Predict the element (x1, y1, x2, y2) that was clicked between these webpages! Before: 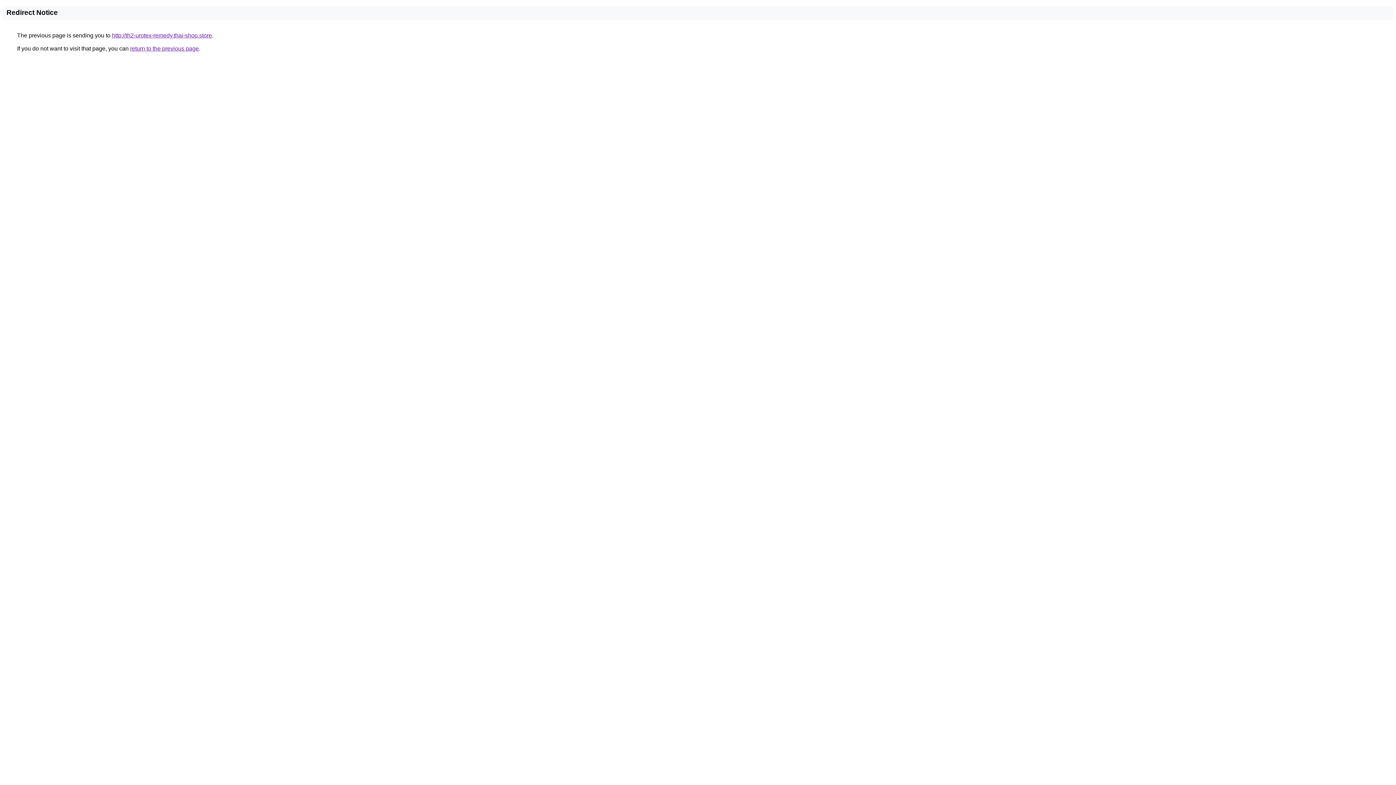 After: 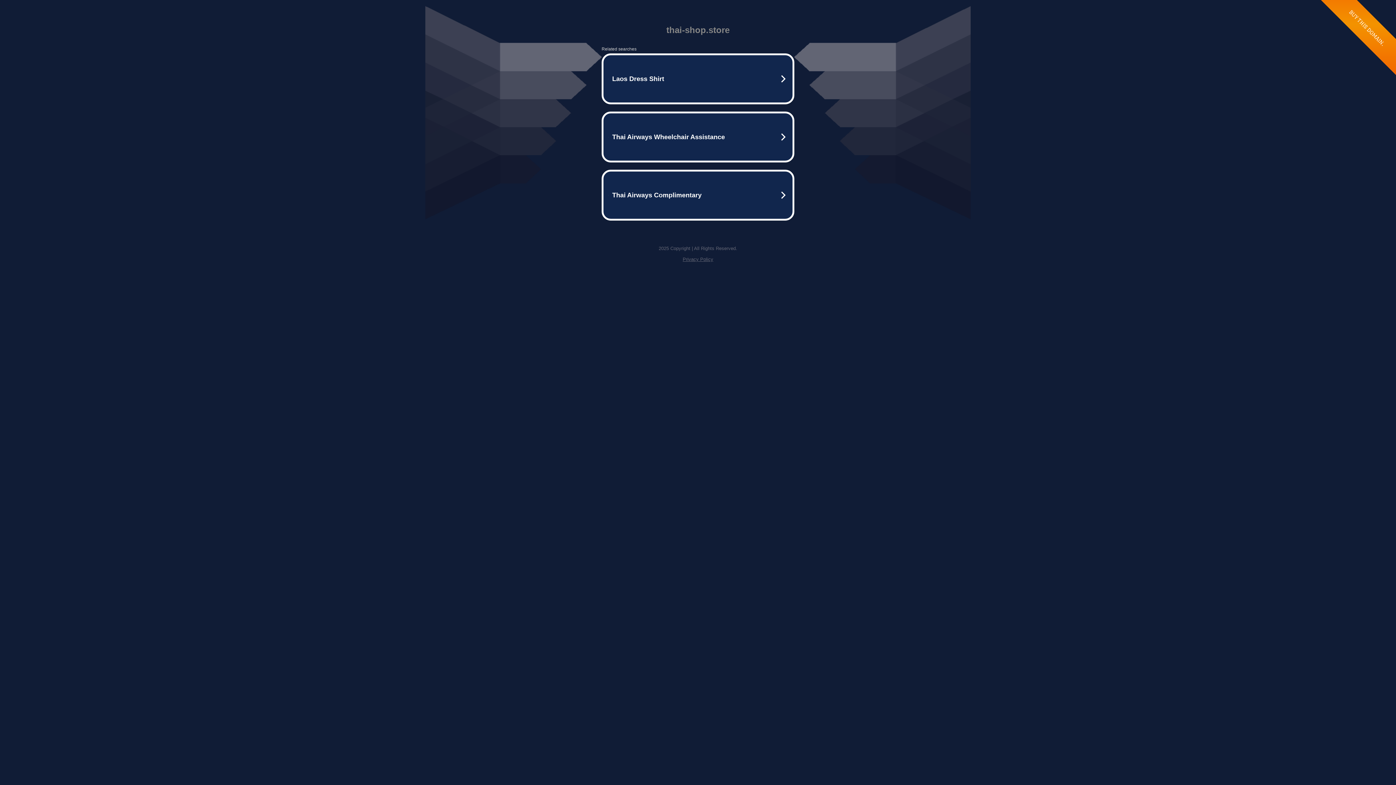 Action: label: http://th2-urotex-remedy.thai-shop.store bbox: (112, 32, 212, 38)